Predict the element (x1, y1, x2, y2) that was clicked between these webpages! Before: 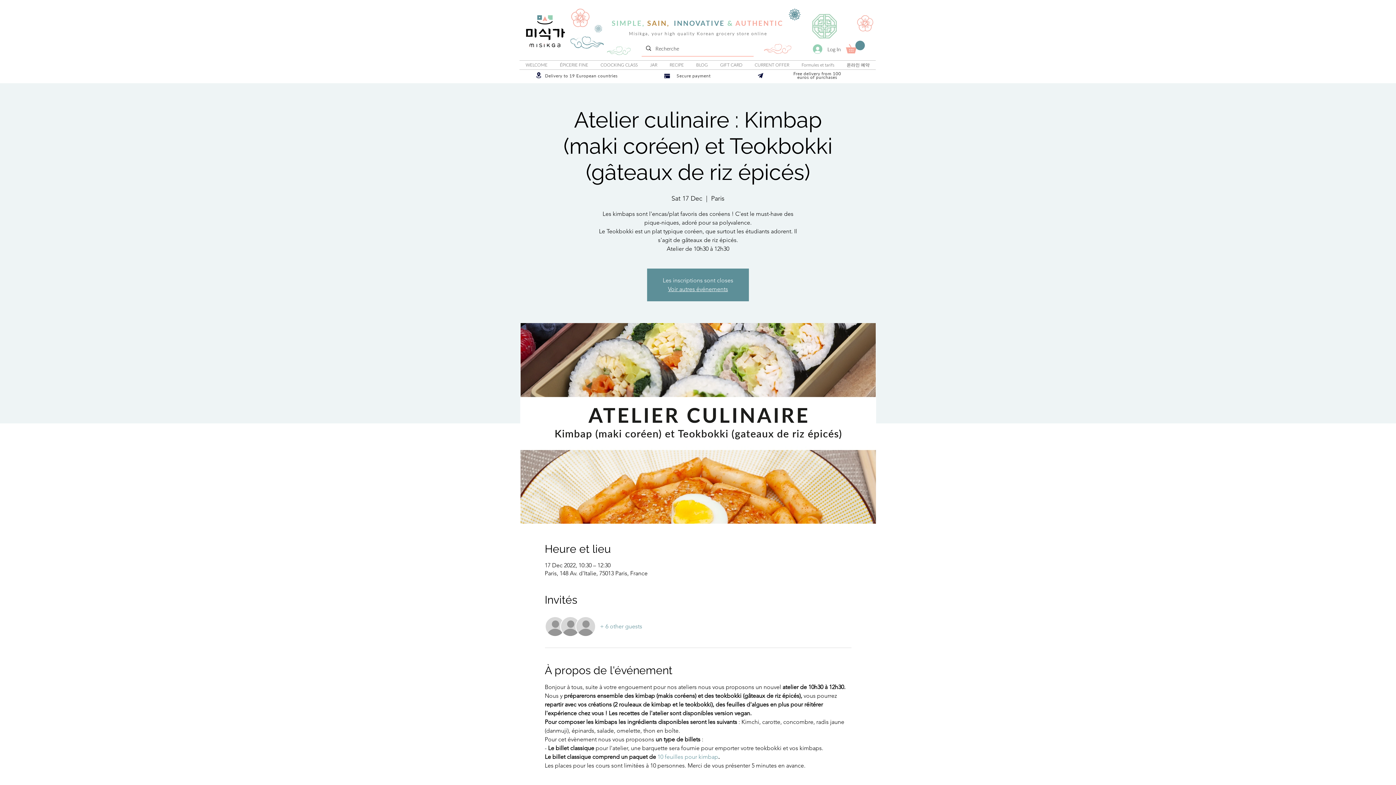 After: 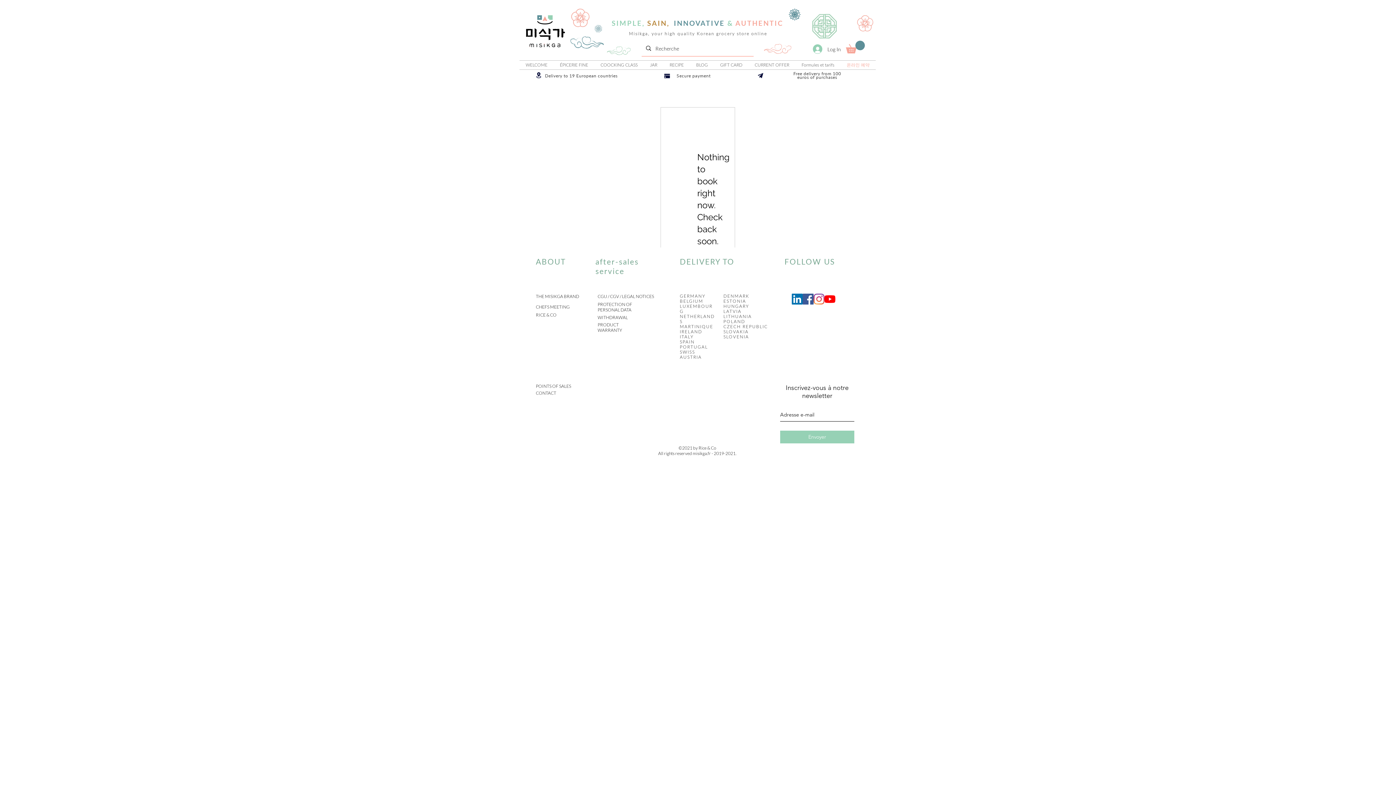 Action: label: 온라인 예약 bbox: (840, 60, 876, 69)